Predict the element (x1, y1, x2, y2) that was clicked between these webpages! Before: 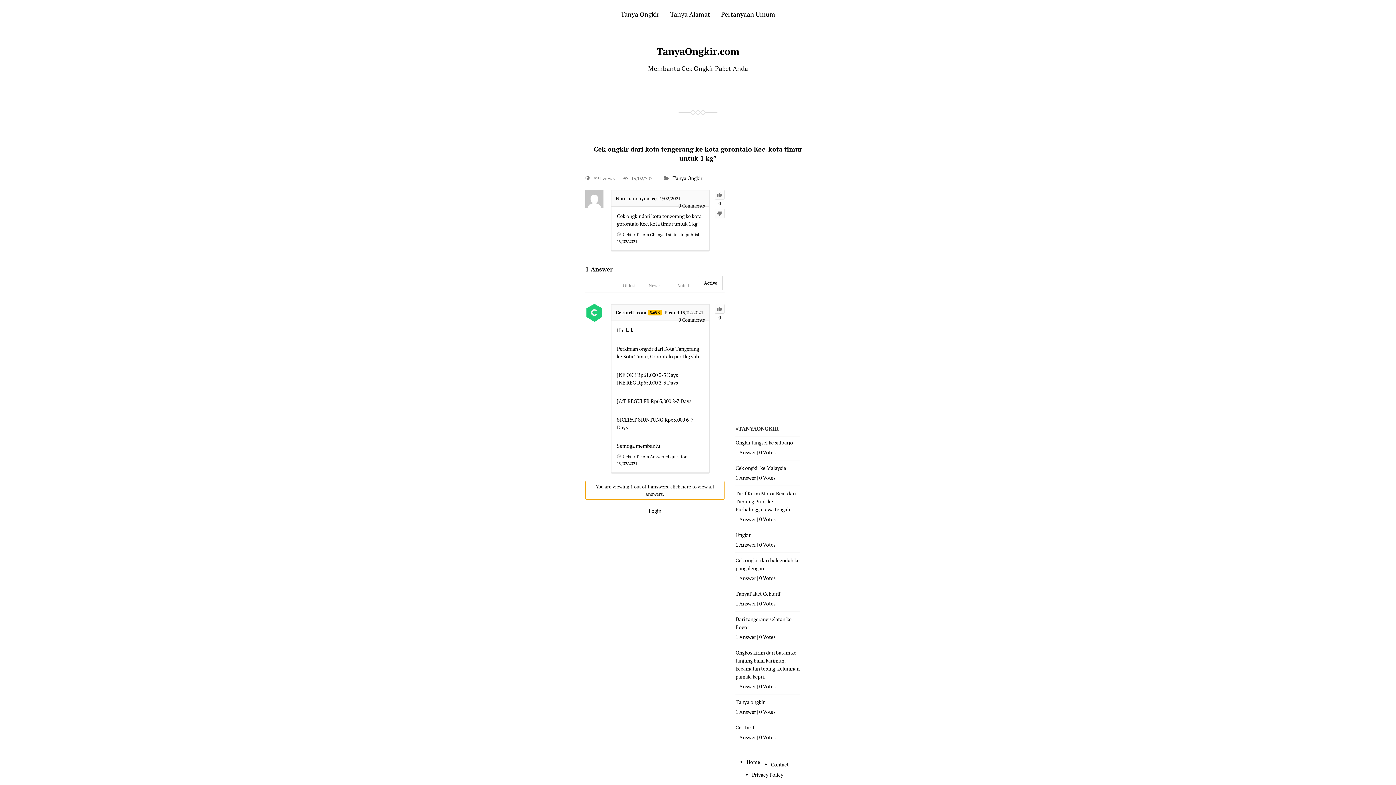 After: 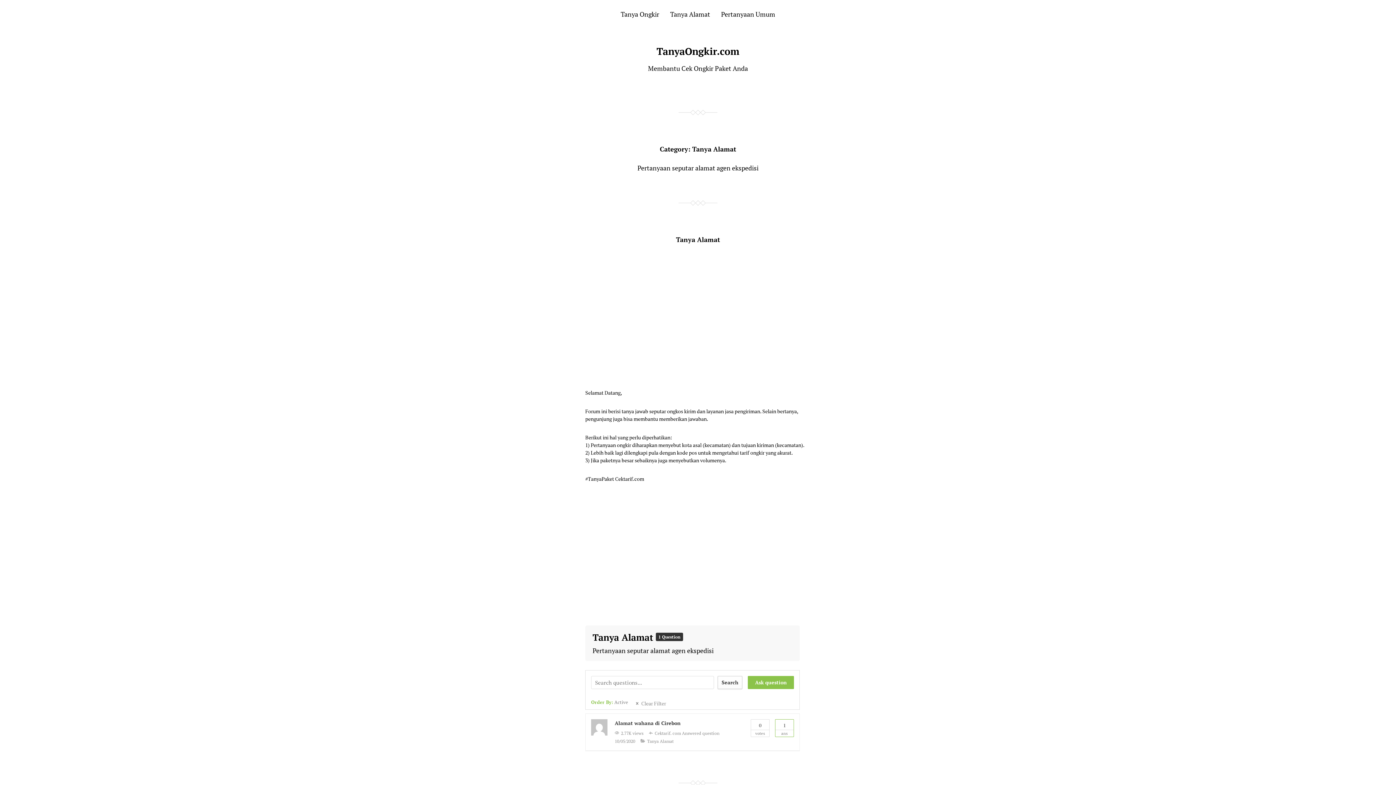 Action: label: Tanya Alamat bbox: (670, 9, 710, 18)